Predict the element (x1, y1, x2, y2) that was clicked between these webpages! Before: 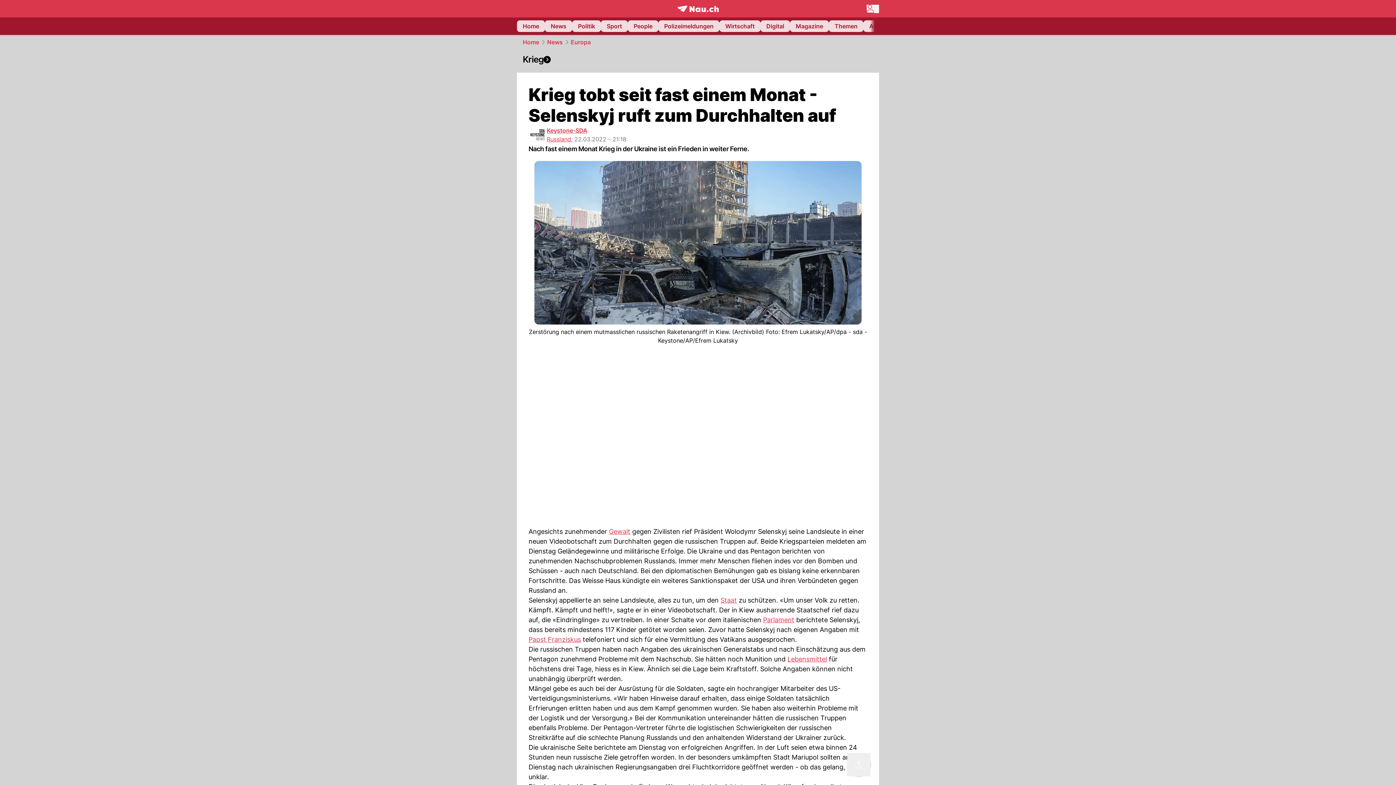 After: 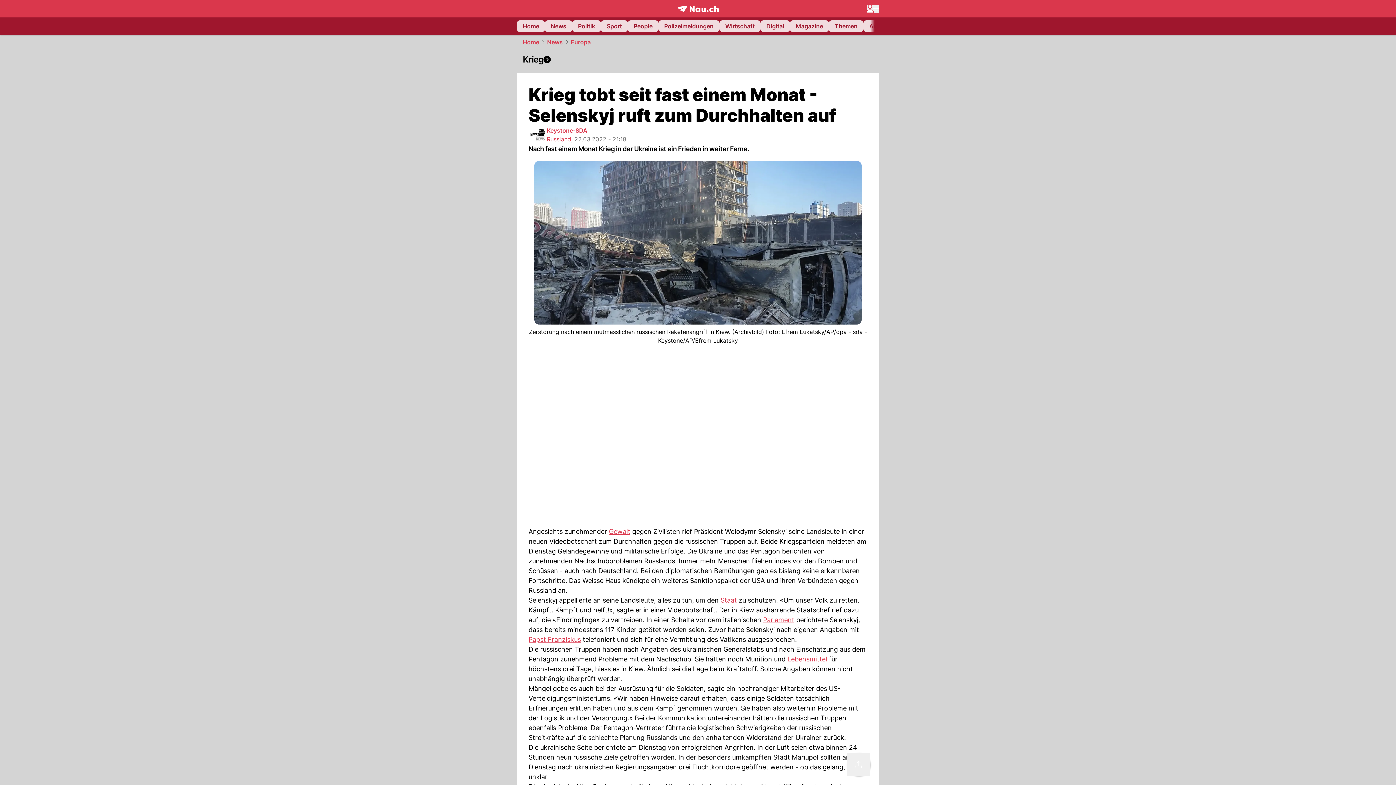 Action: label: Zur Startseite von frontpage.nau.ch bbox: (677, 5, 718, 12)